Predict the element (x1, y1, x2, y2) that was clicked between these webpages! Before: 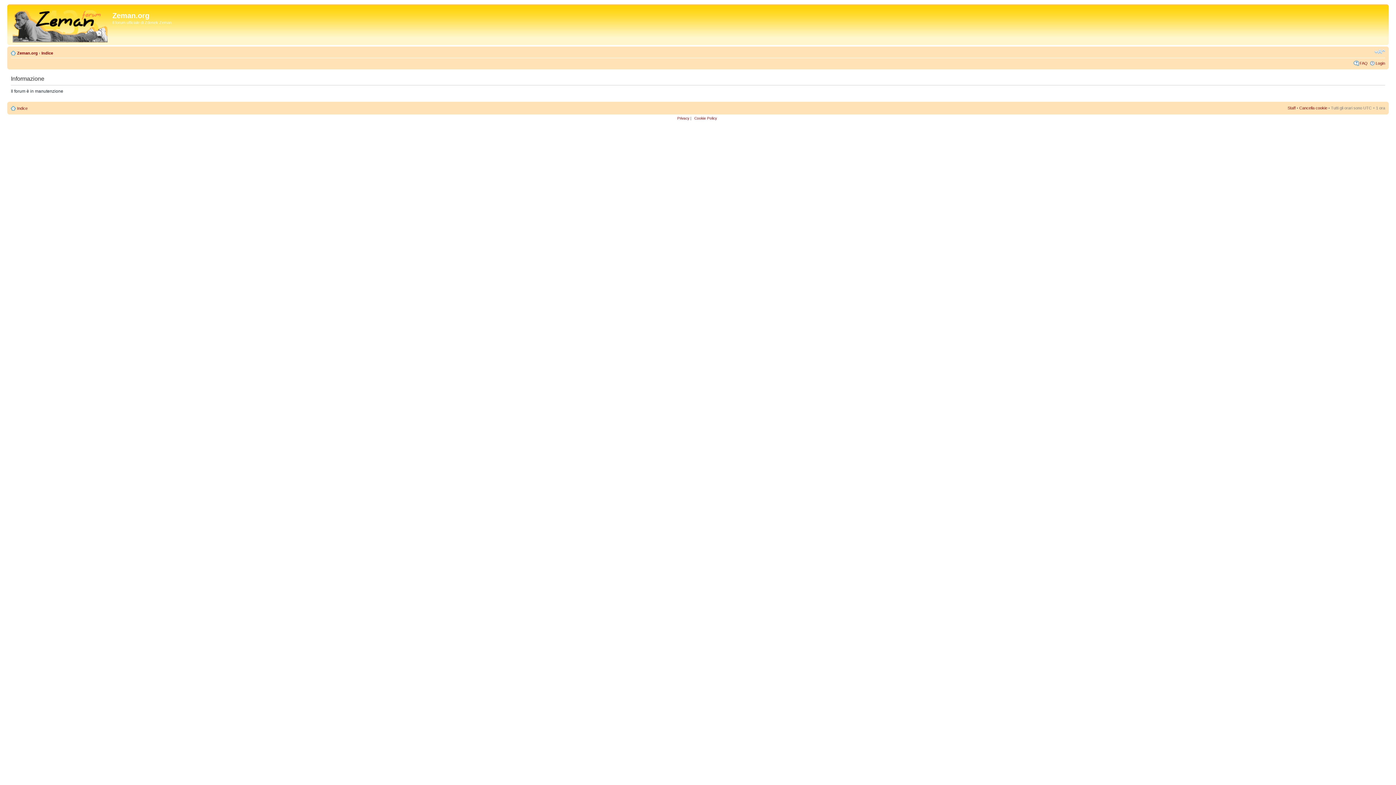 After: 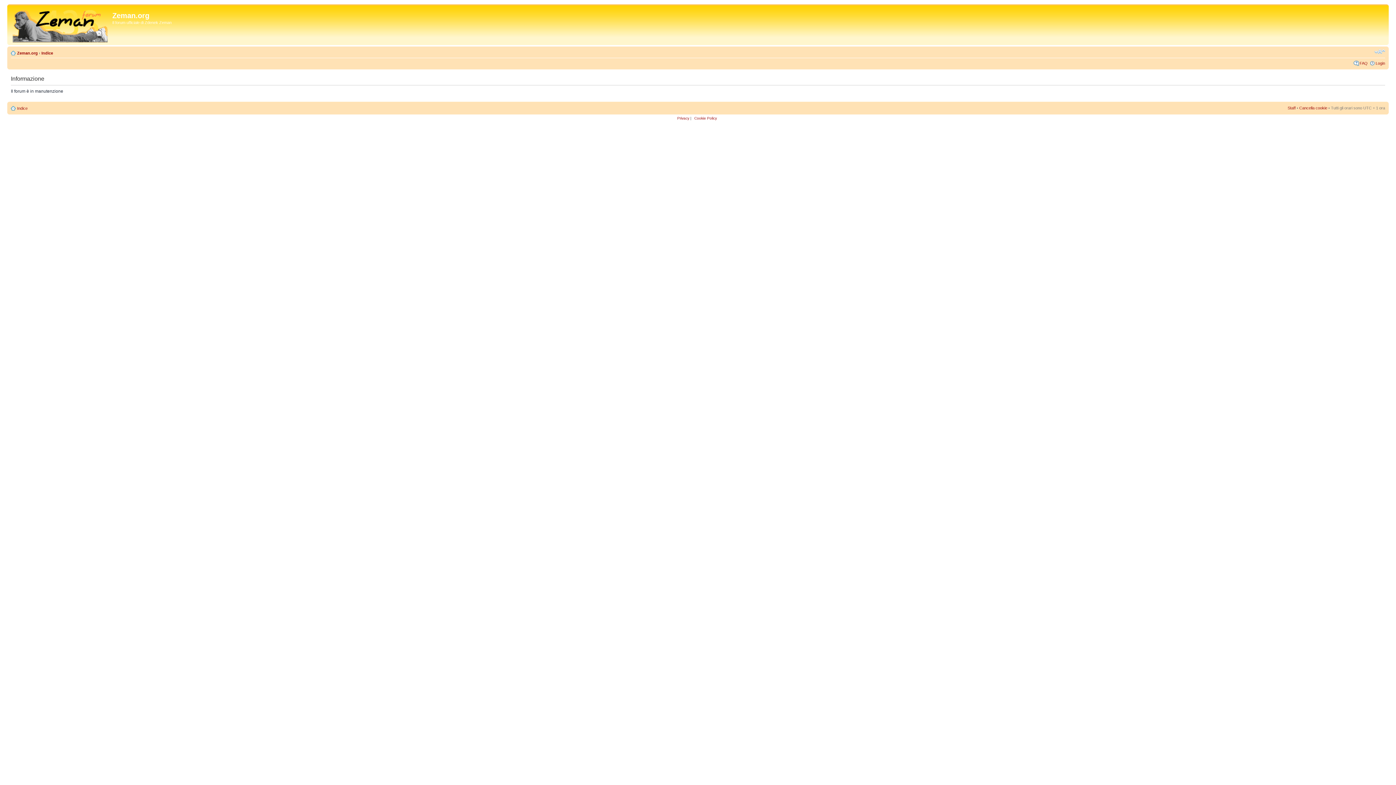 Action: label: Cancella cookie bbox: (1299, 105, 1327, 110)